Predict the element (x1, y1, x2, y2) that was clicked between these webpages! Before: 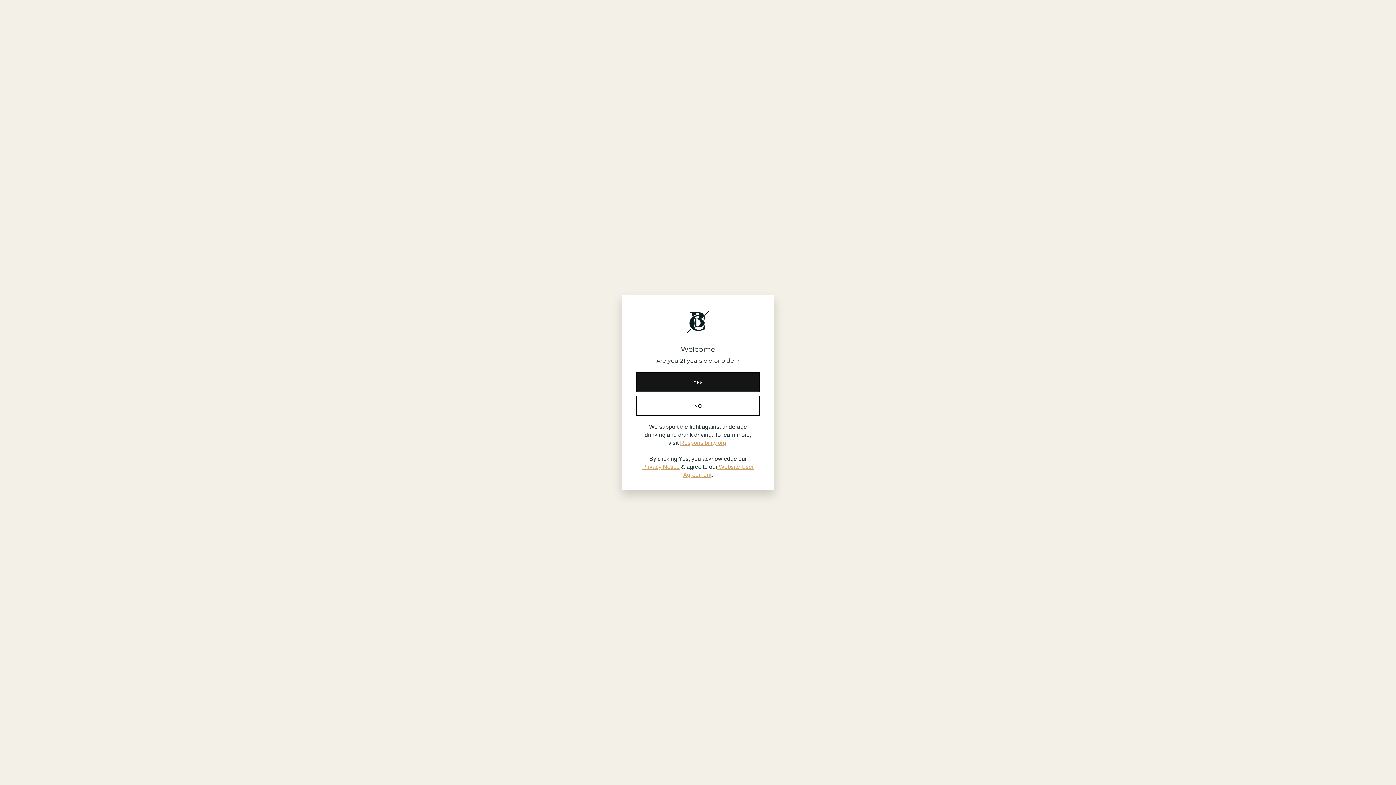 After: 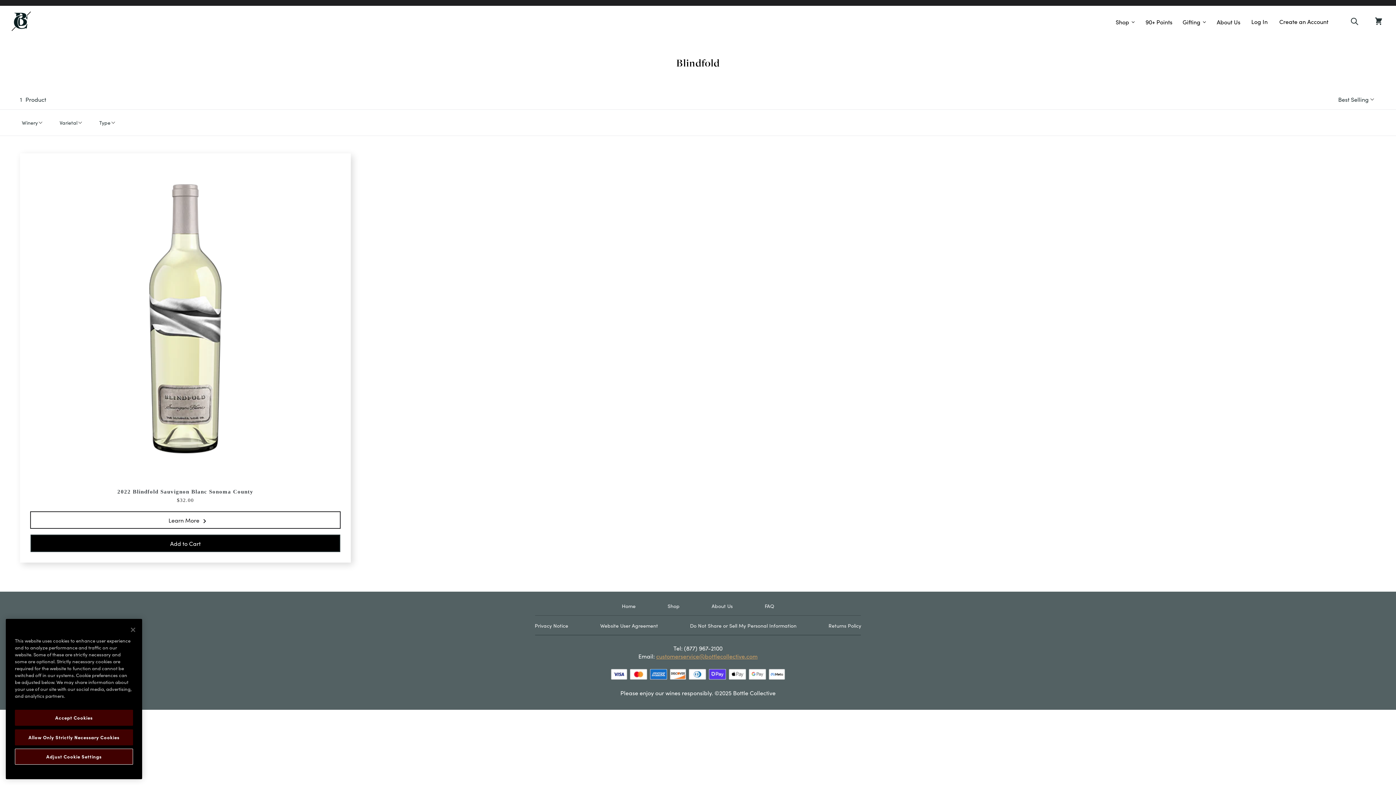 Action: label: YES bbox: (636, 372, 760, 392)